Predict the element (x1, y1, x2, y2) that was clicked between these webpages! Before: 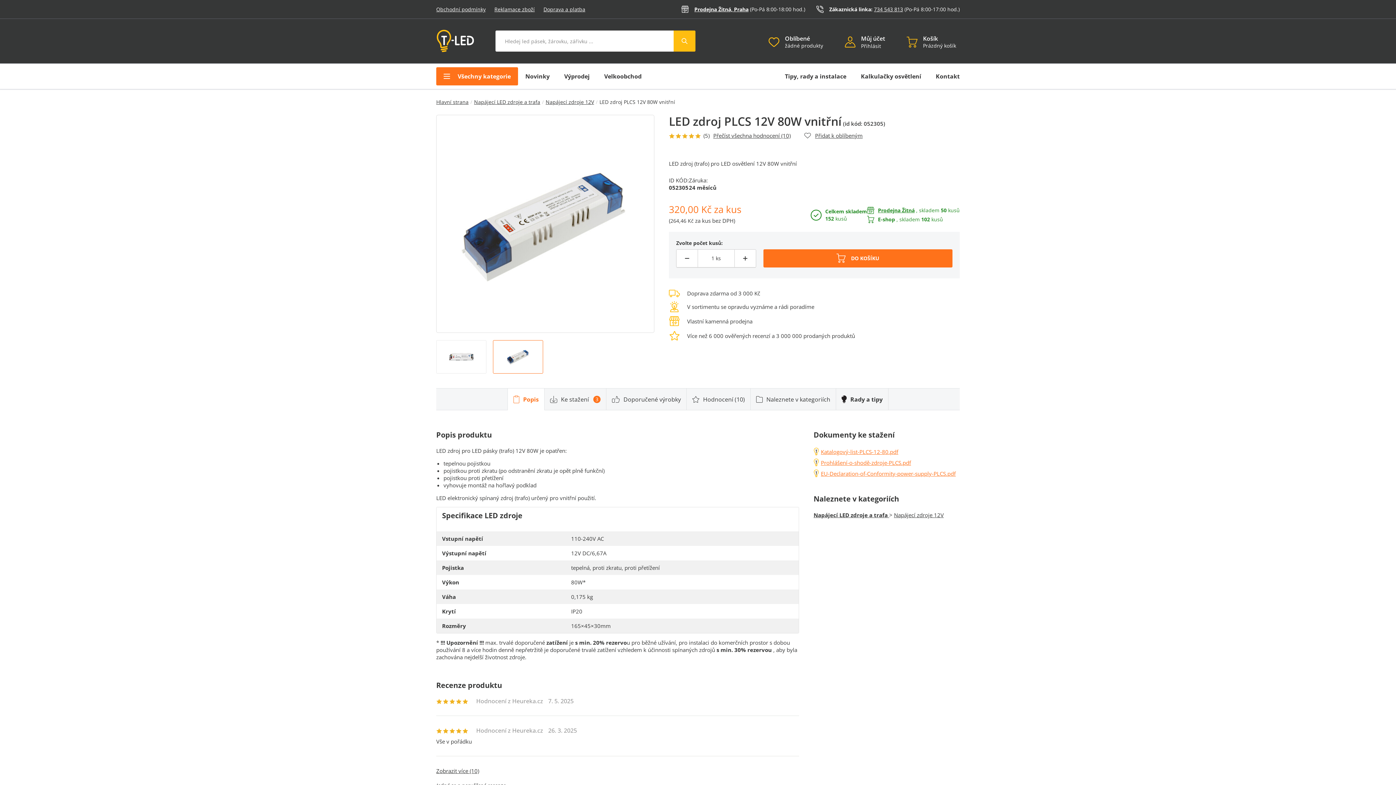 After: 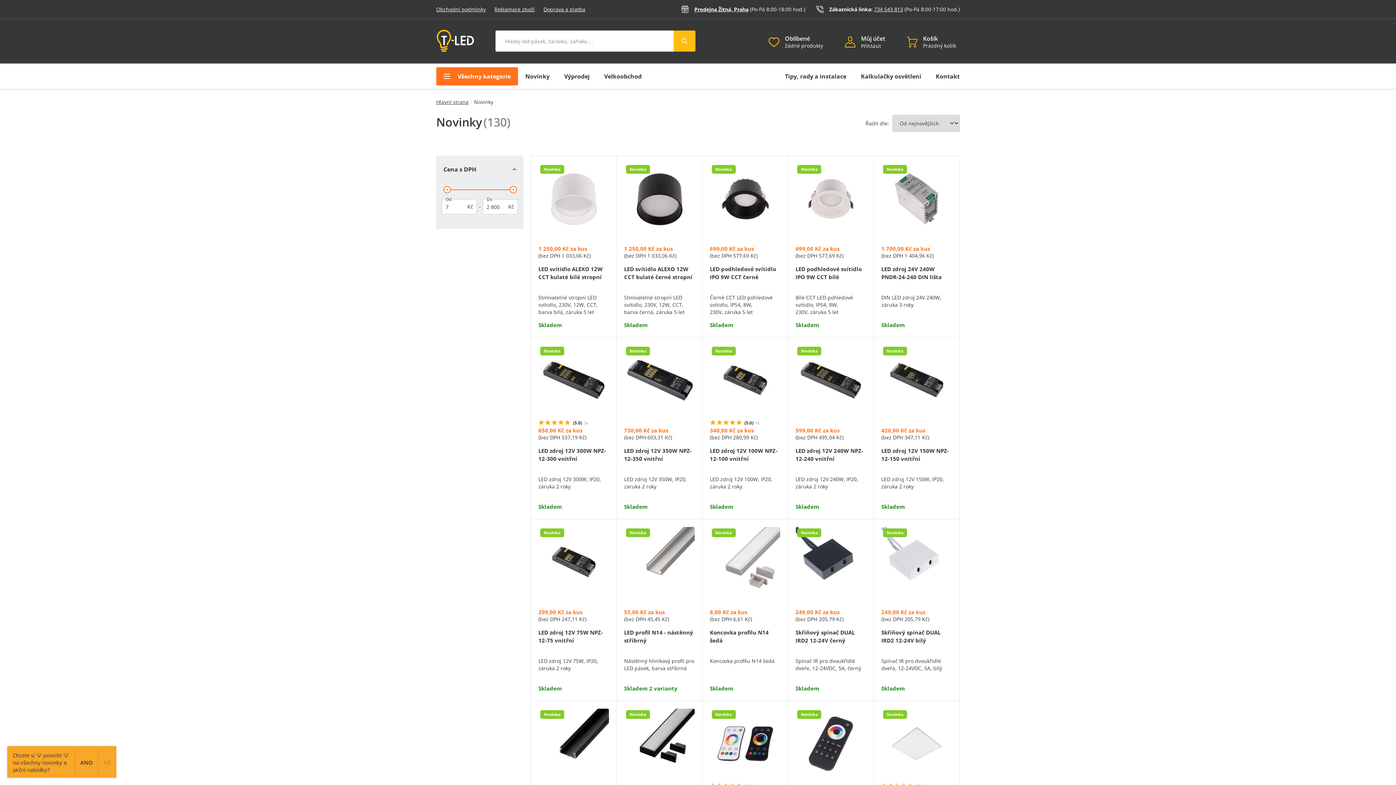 Action: label: Novinky bbox: (518, 67, 557, 85)